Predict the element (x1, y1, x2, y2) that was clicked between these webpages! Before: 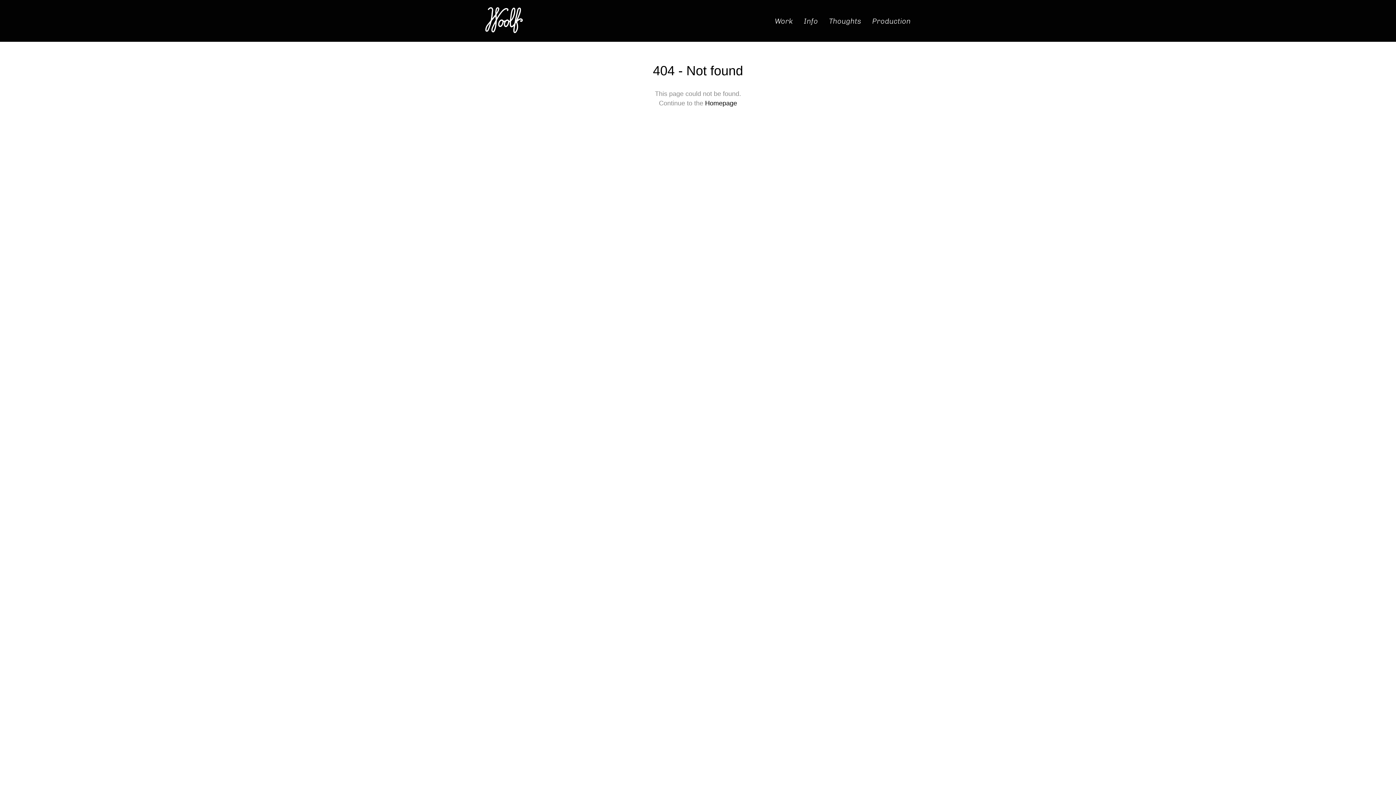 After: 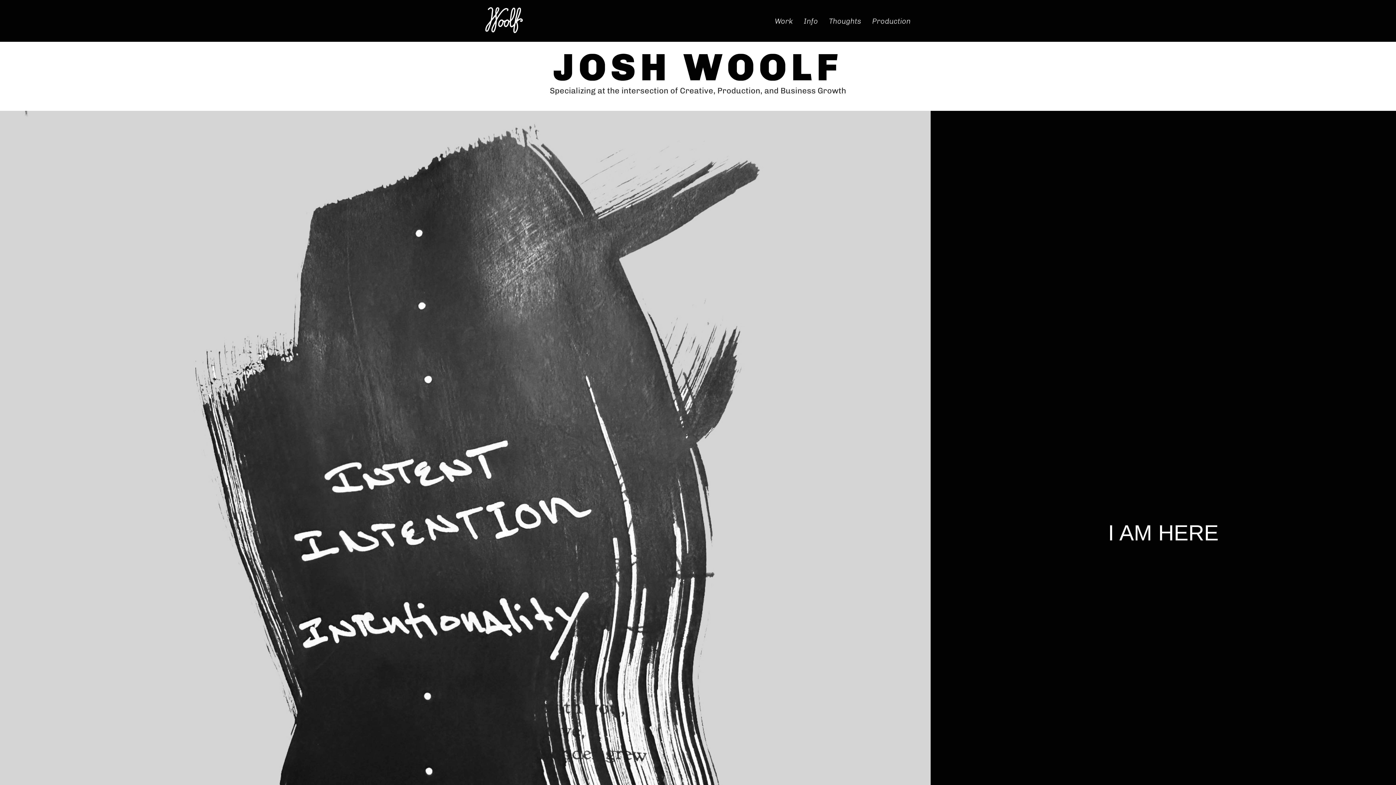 Action: label: Homepage bbox: (705, 99, 737, 106)